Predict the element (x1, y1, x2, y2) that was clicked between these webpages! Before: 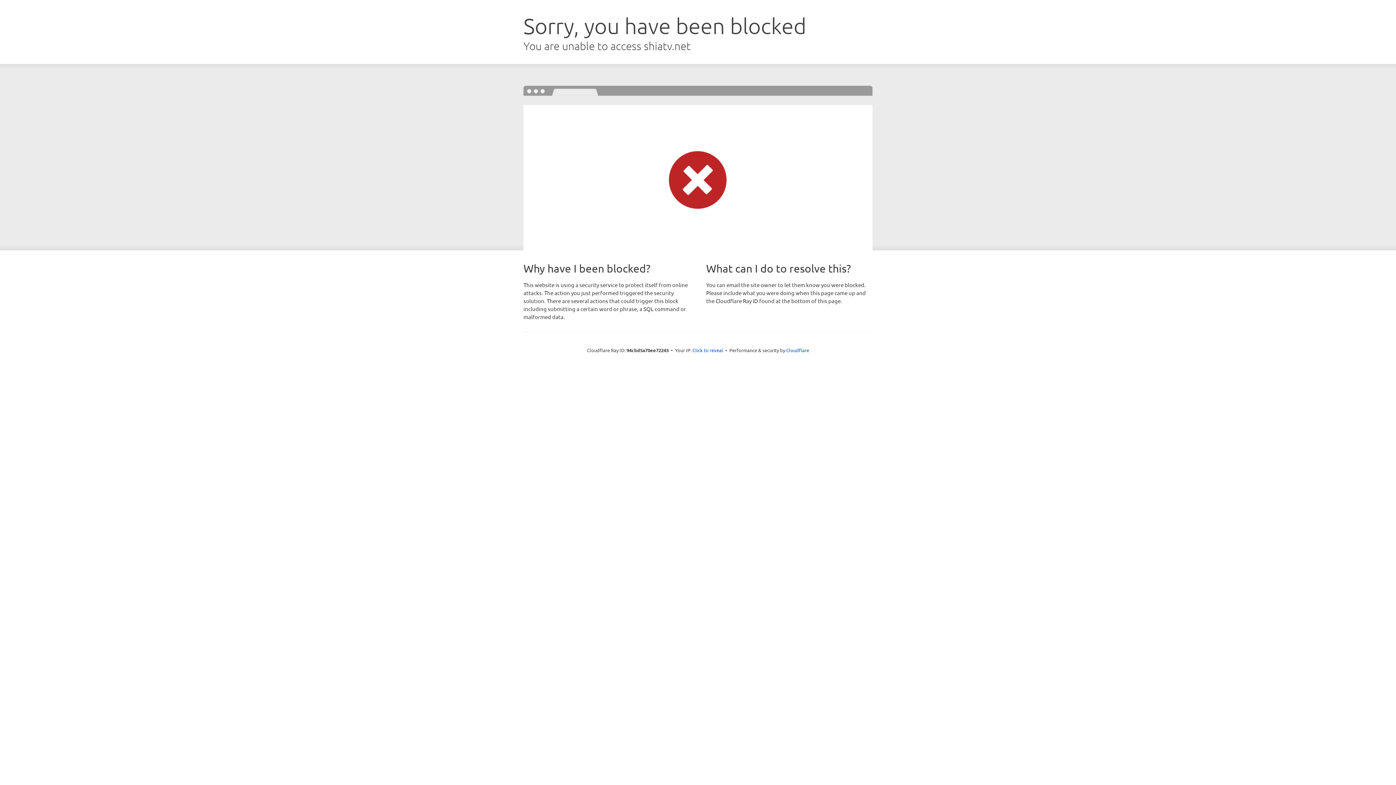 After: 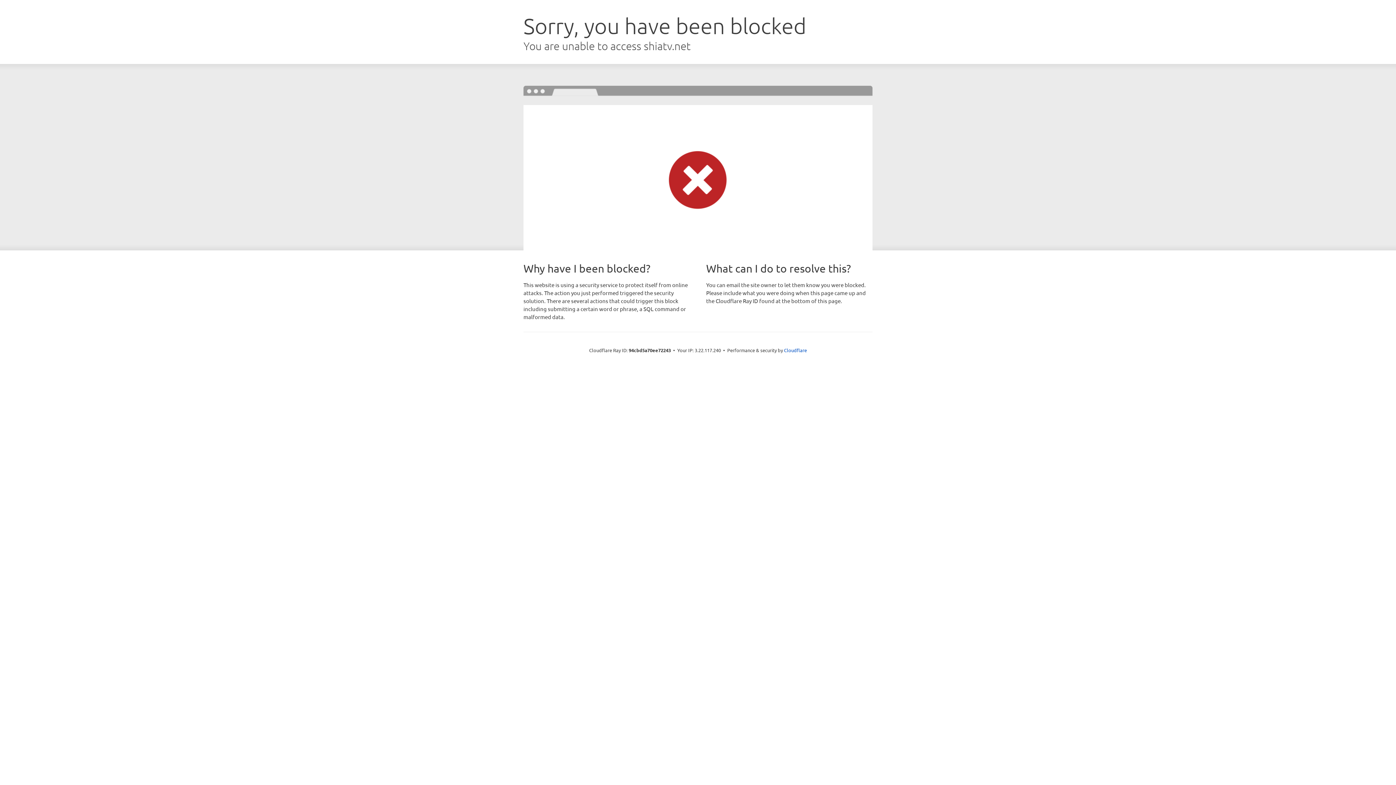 Action: label: Click to reveal bbox: (692, 346, 723, 353)